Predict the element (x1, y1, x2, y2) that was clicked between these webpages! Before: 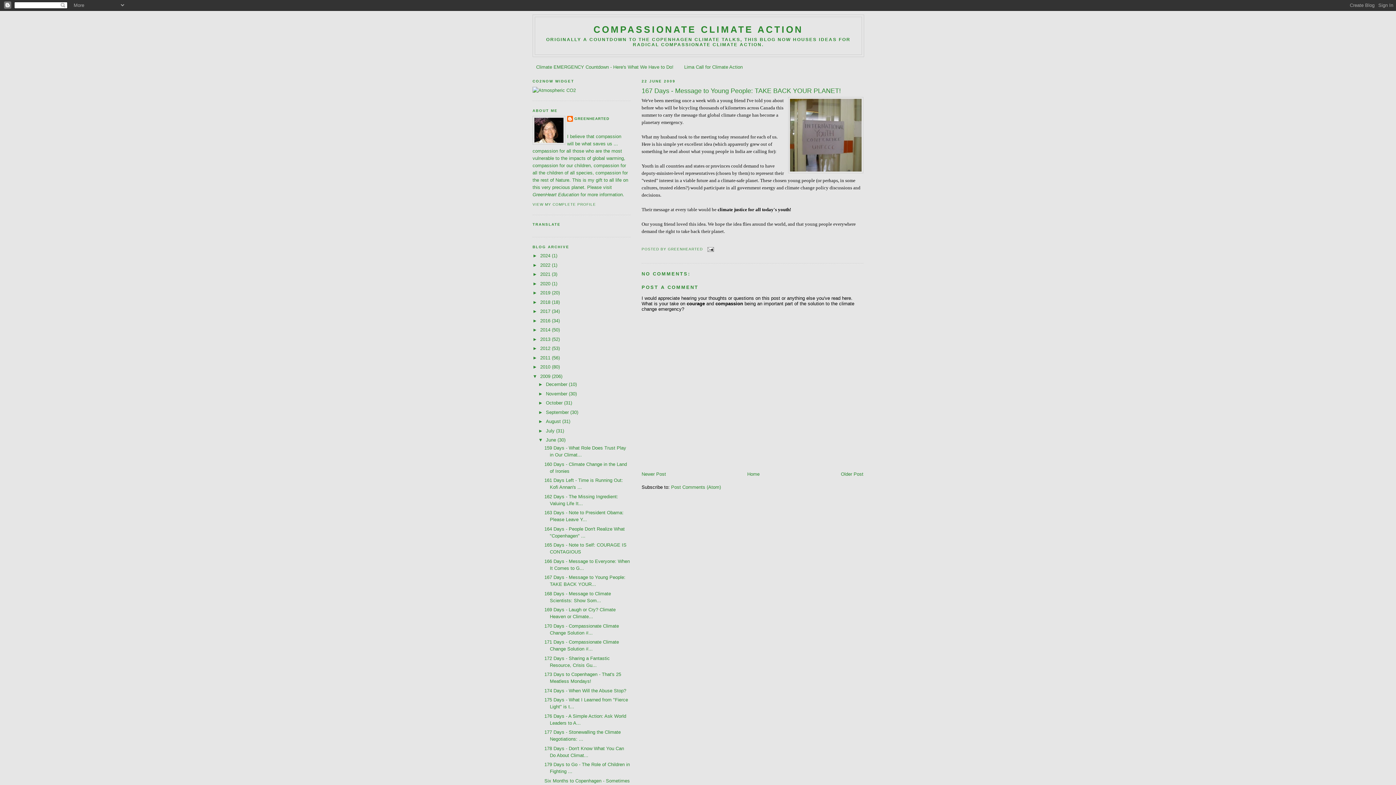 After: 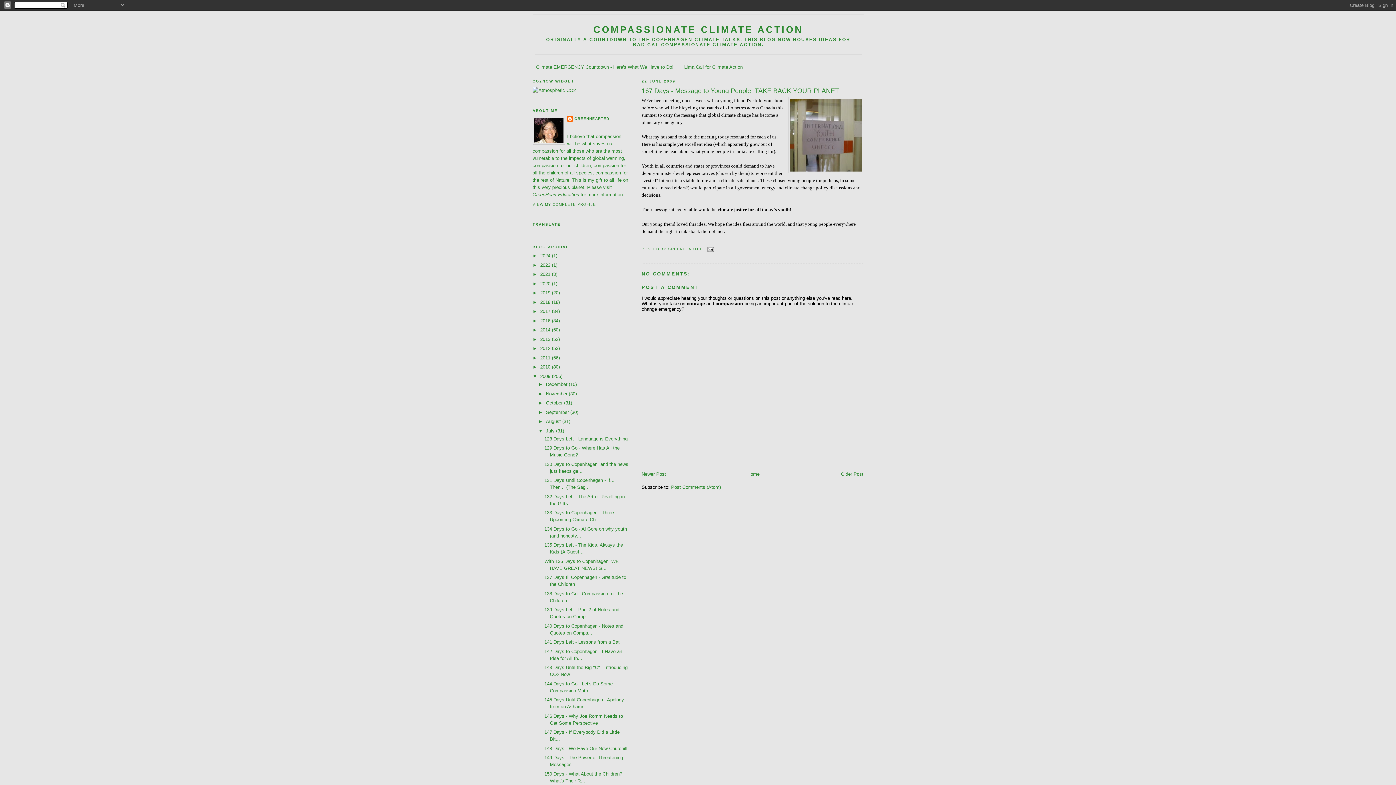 Action: bbox: (538, 428, 546, 433) label: ►  